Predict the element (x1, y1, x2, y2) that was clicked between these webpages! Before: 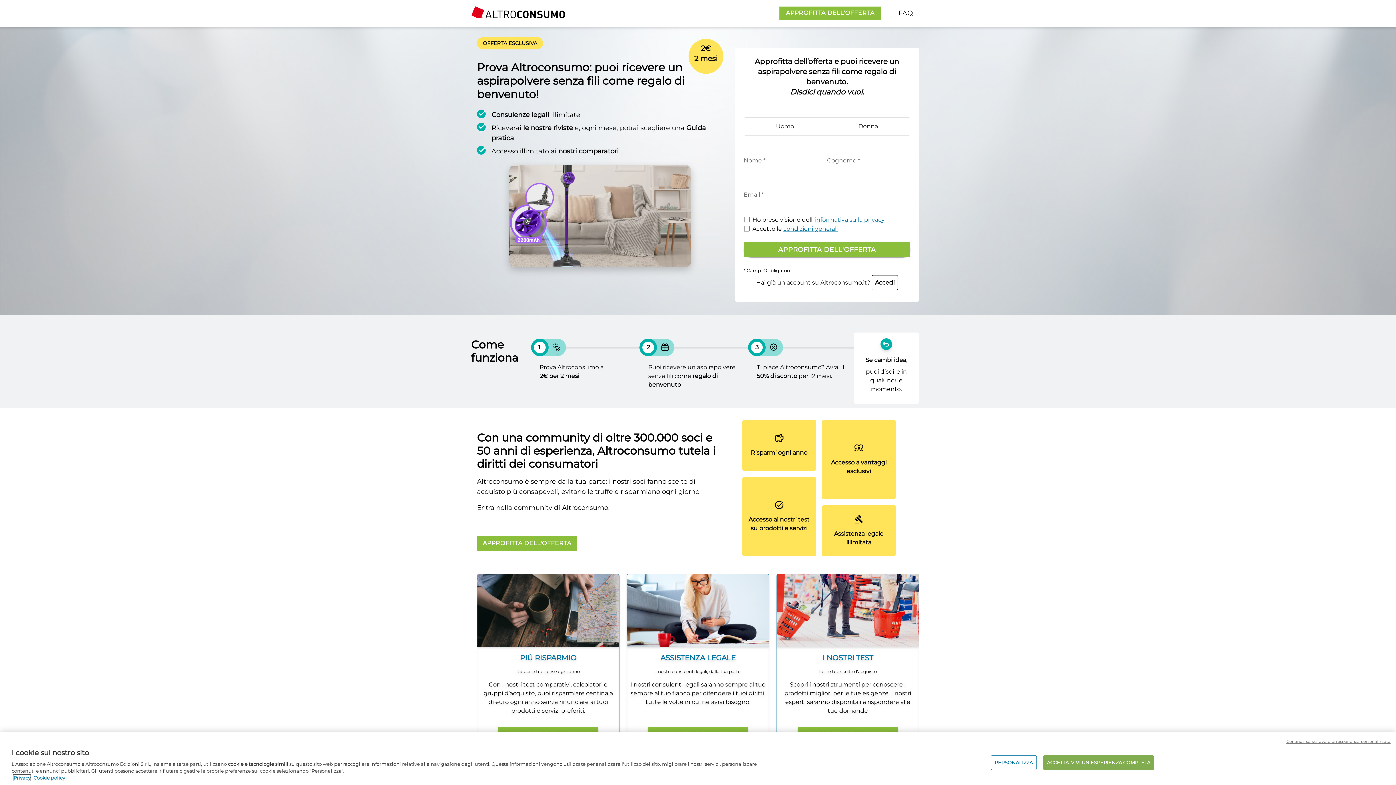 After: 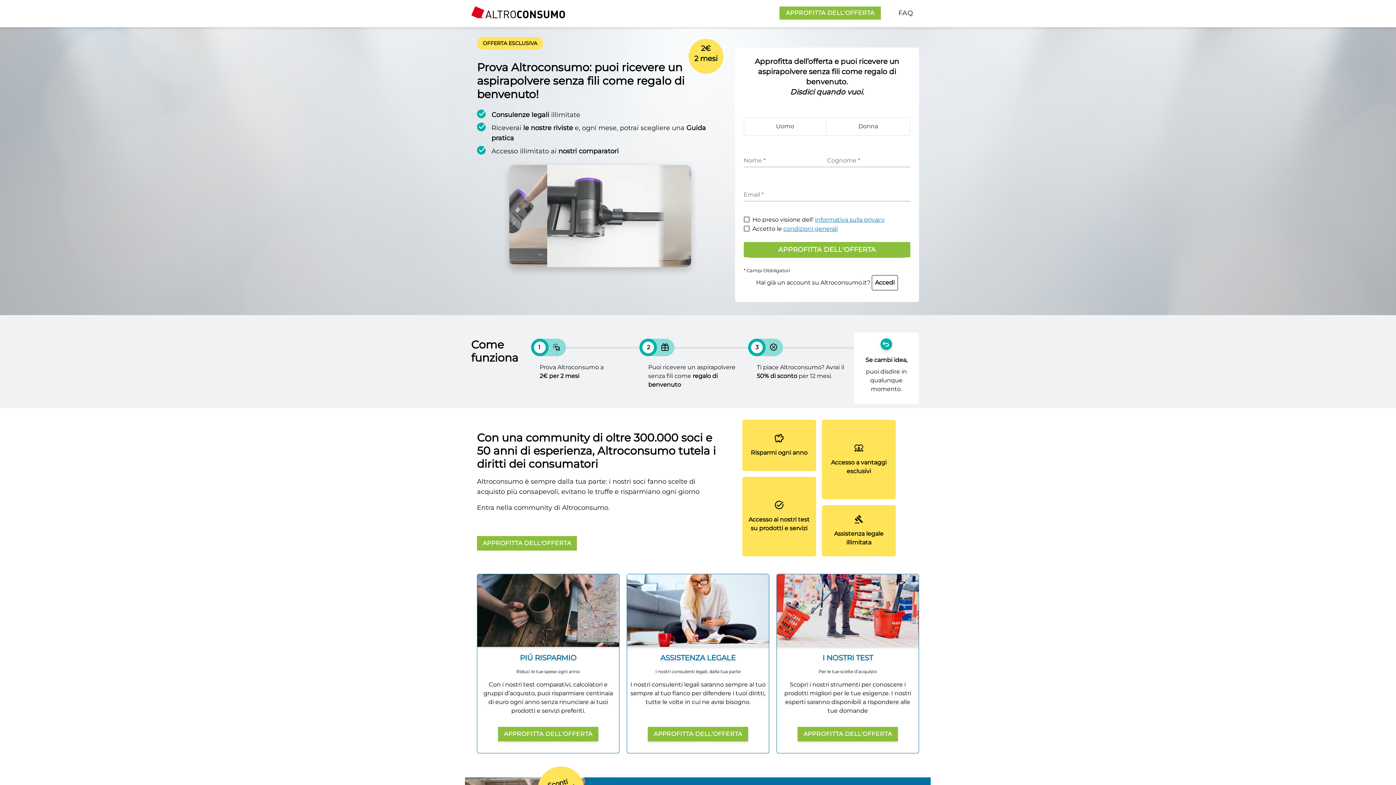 Action: label: Continua senza avere un'esperienza personalizzata bbox: (1286, 738, 1390, 744)